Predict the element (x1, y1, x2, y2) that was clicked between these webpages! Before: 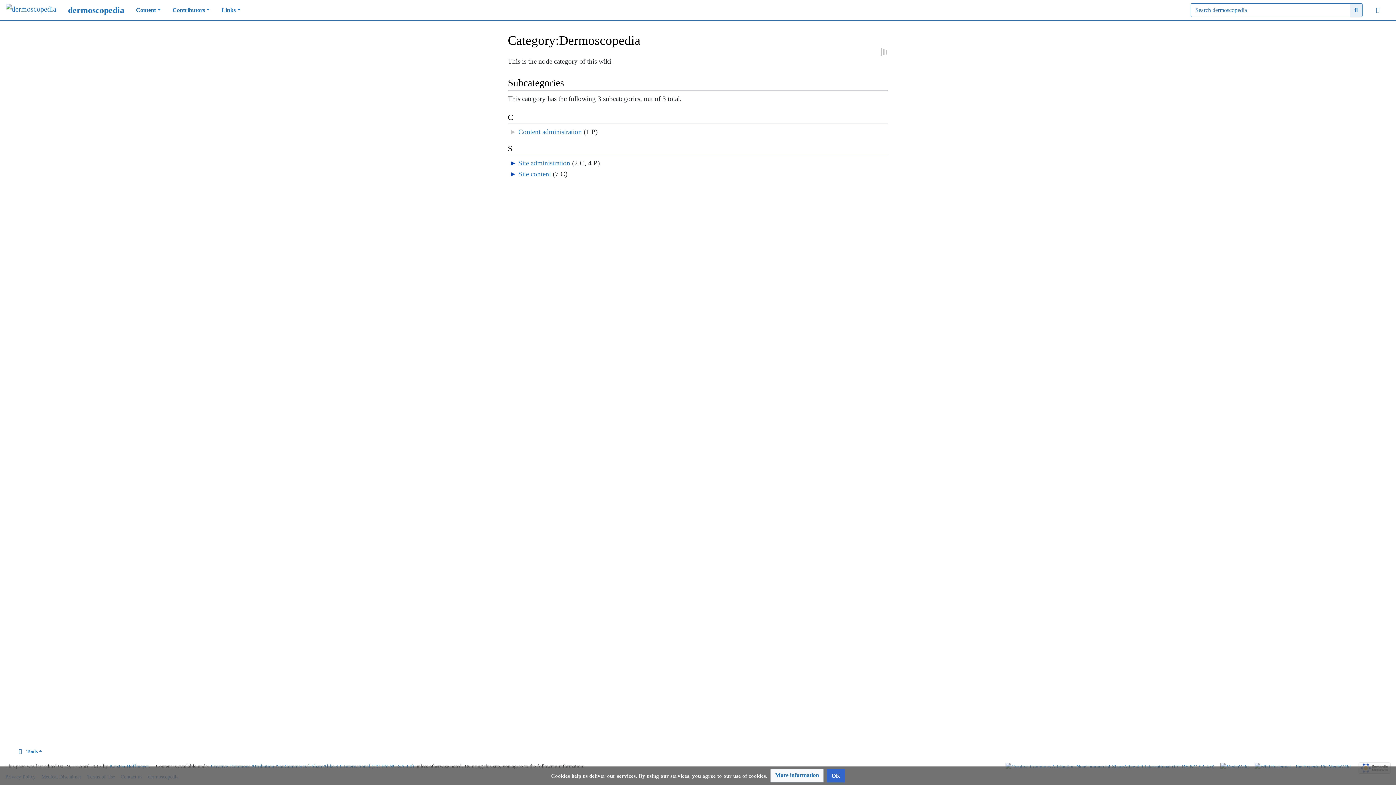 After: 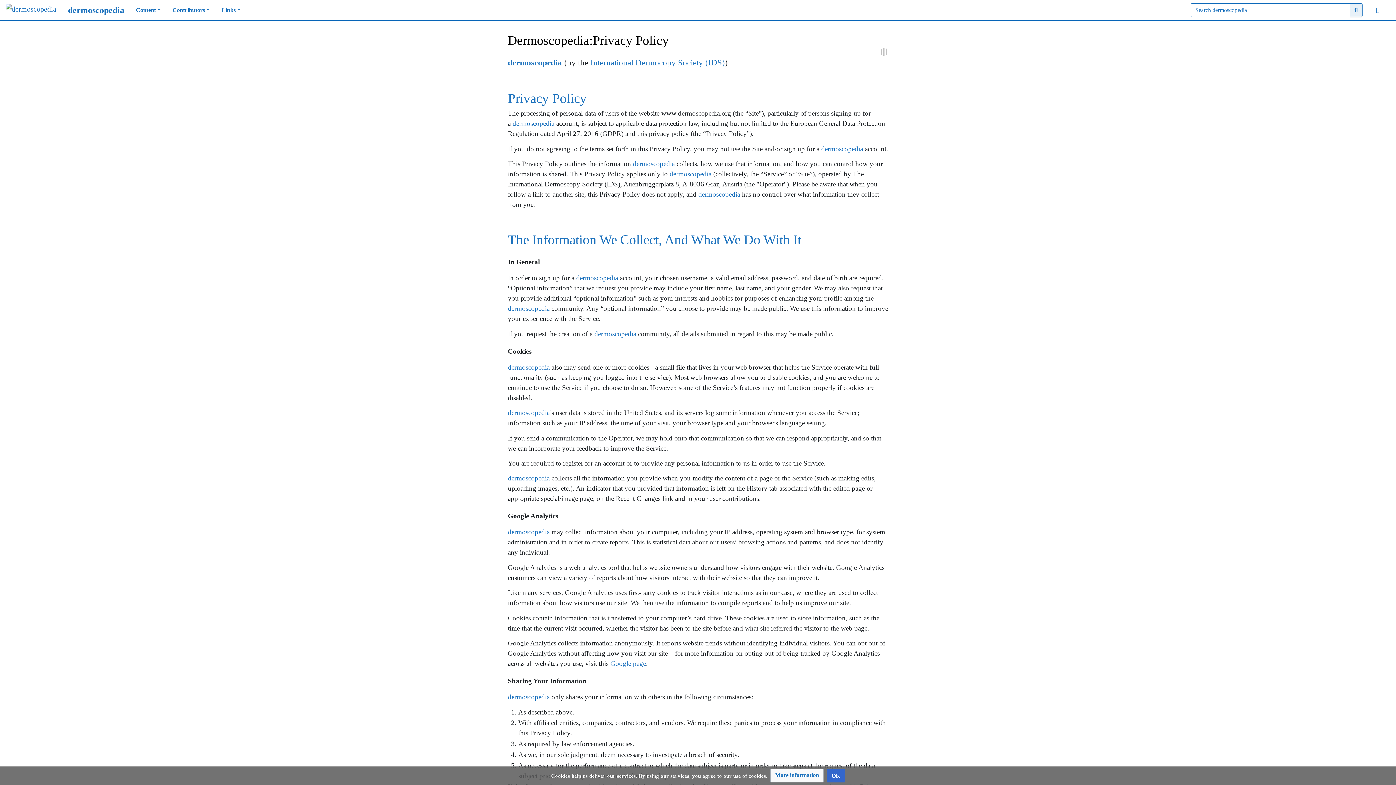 Action: label: More information bbox: (770, 769, 824, 782)